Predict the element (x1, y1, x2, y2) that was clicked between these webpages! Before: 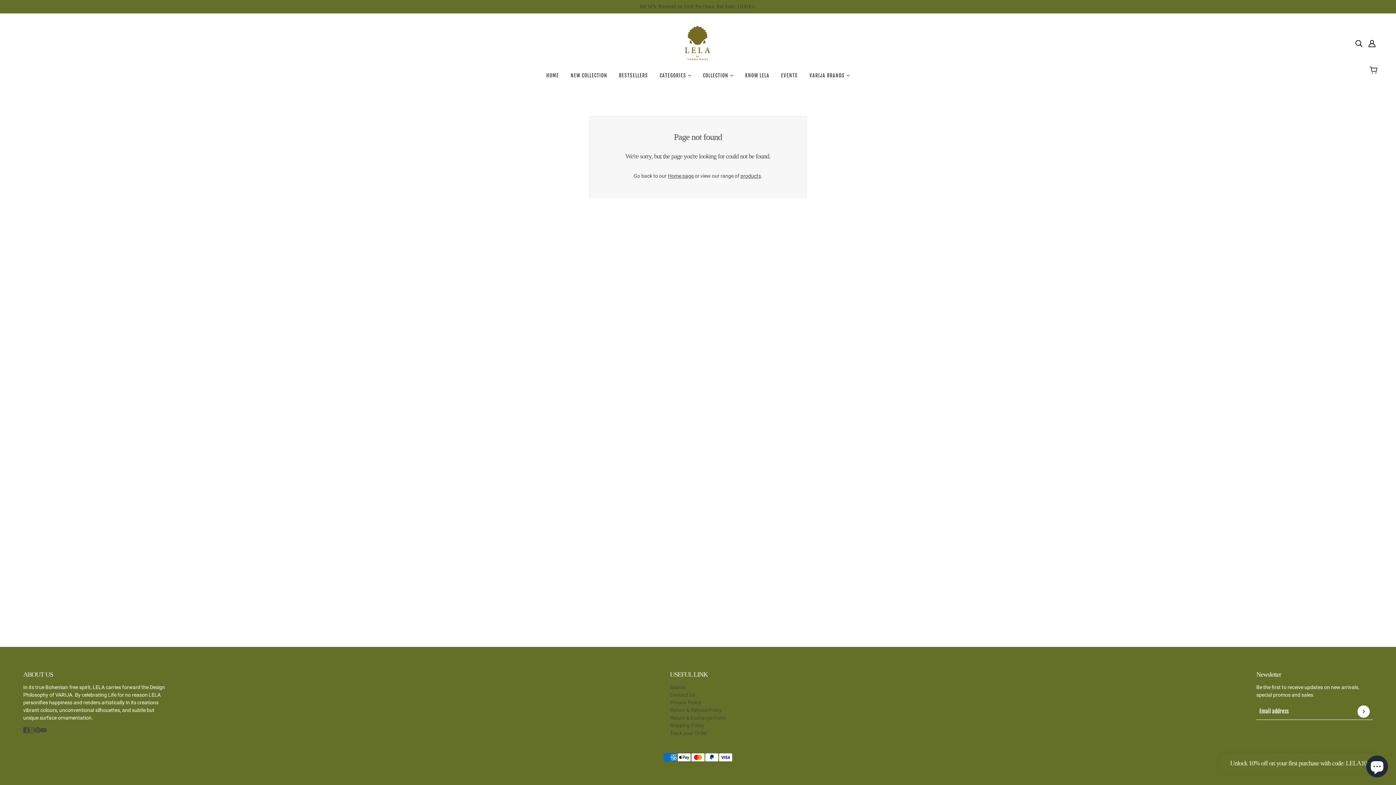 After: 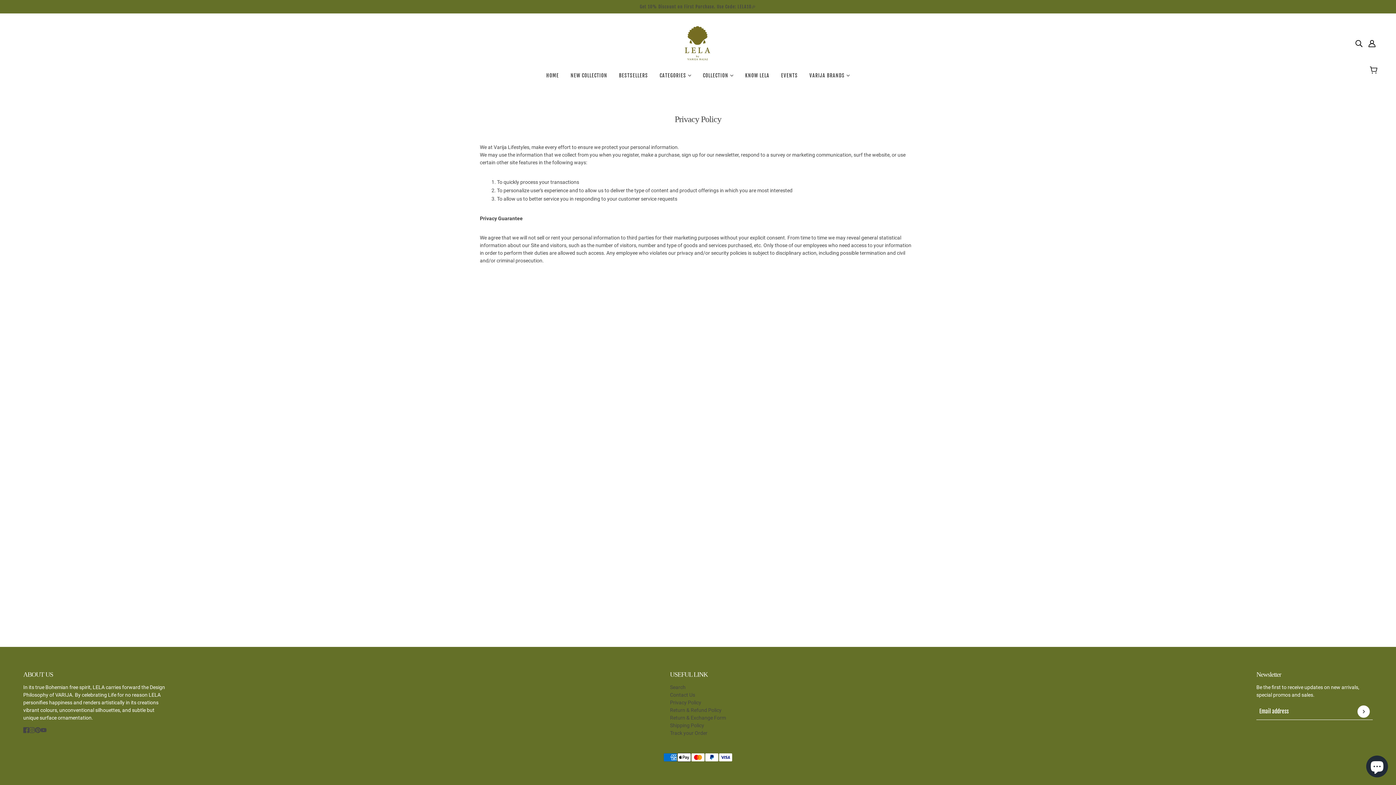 Action: label: Privacy Policy bbox: (670, 699, 701, 705)